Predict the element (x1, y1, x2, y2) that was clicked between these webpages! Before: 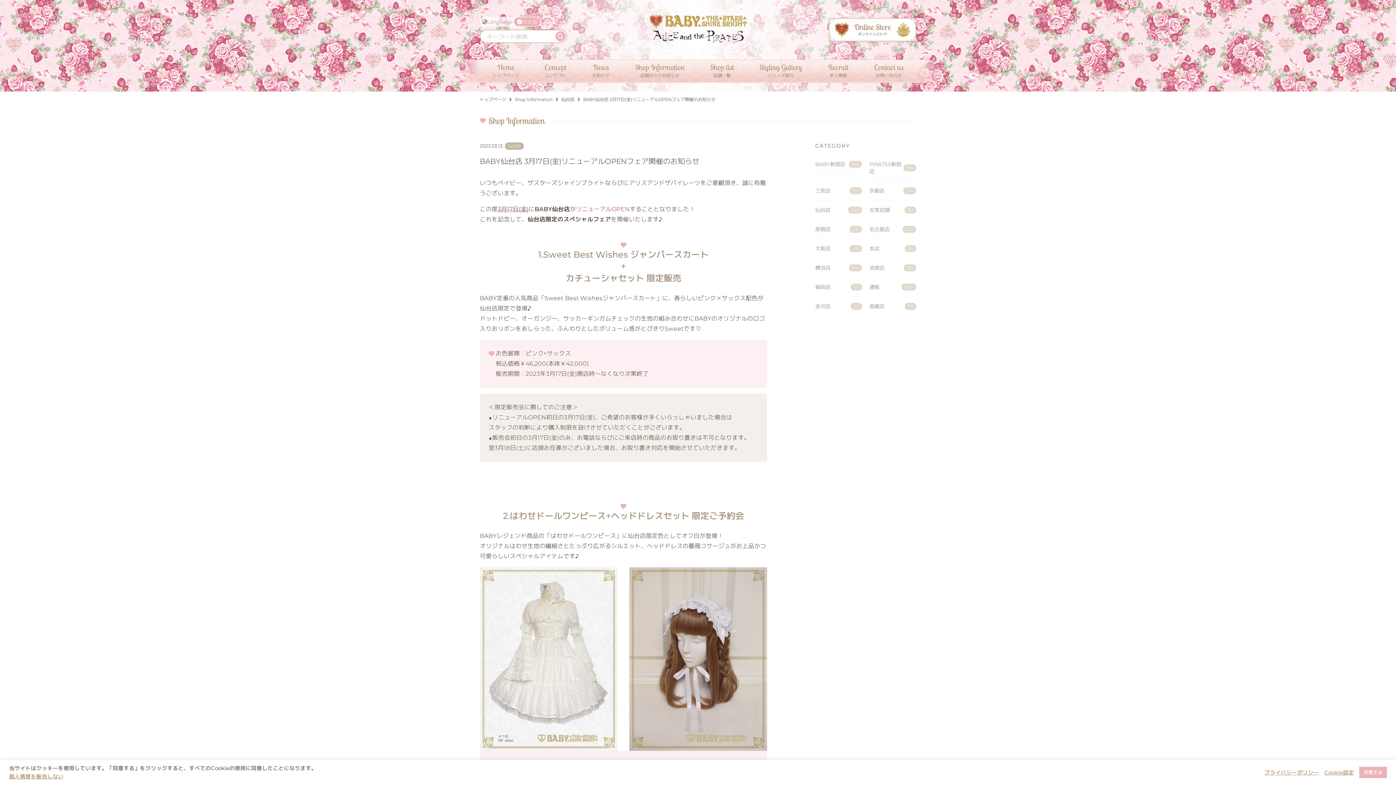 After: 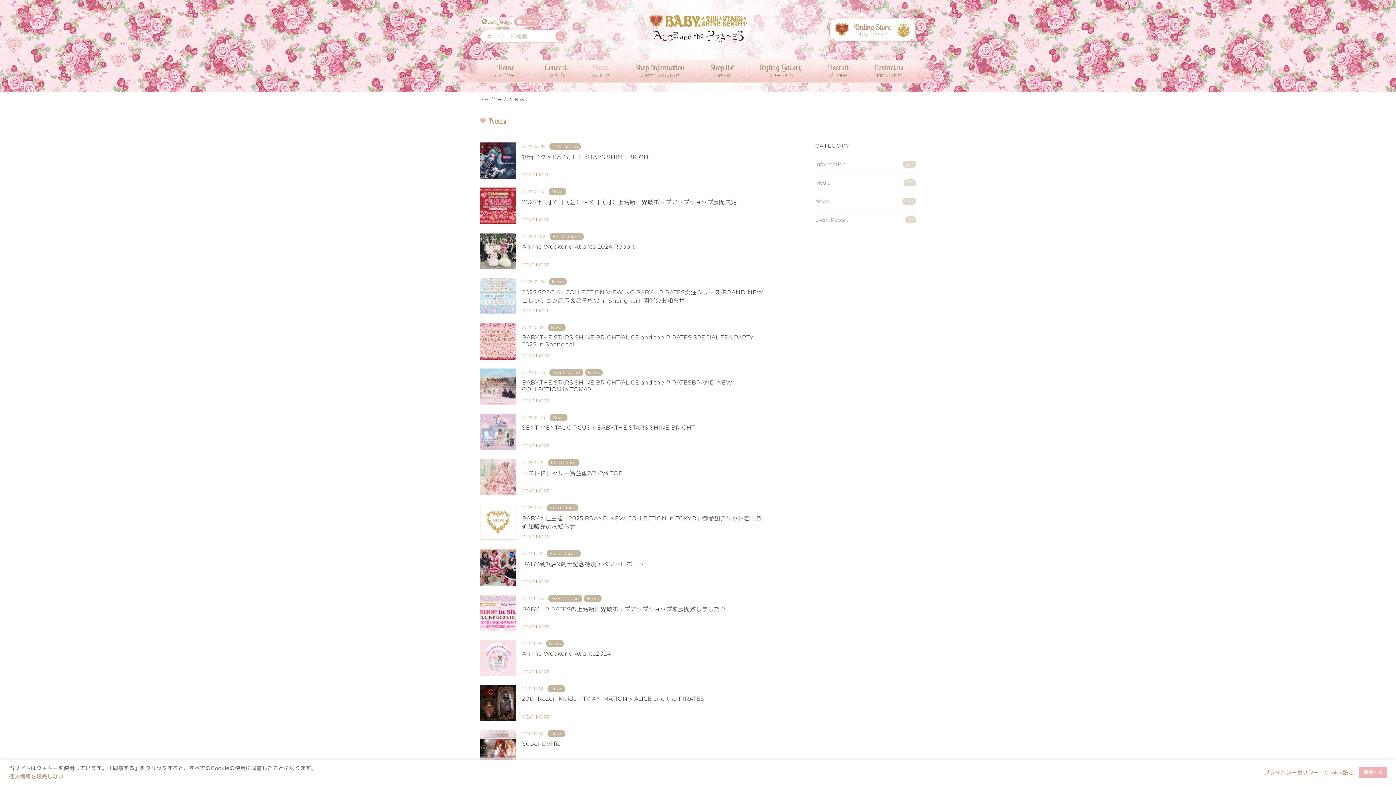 Action: bbox: (579, 59, 622, 82) label: News
お知らせ